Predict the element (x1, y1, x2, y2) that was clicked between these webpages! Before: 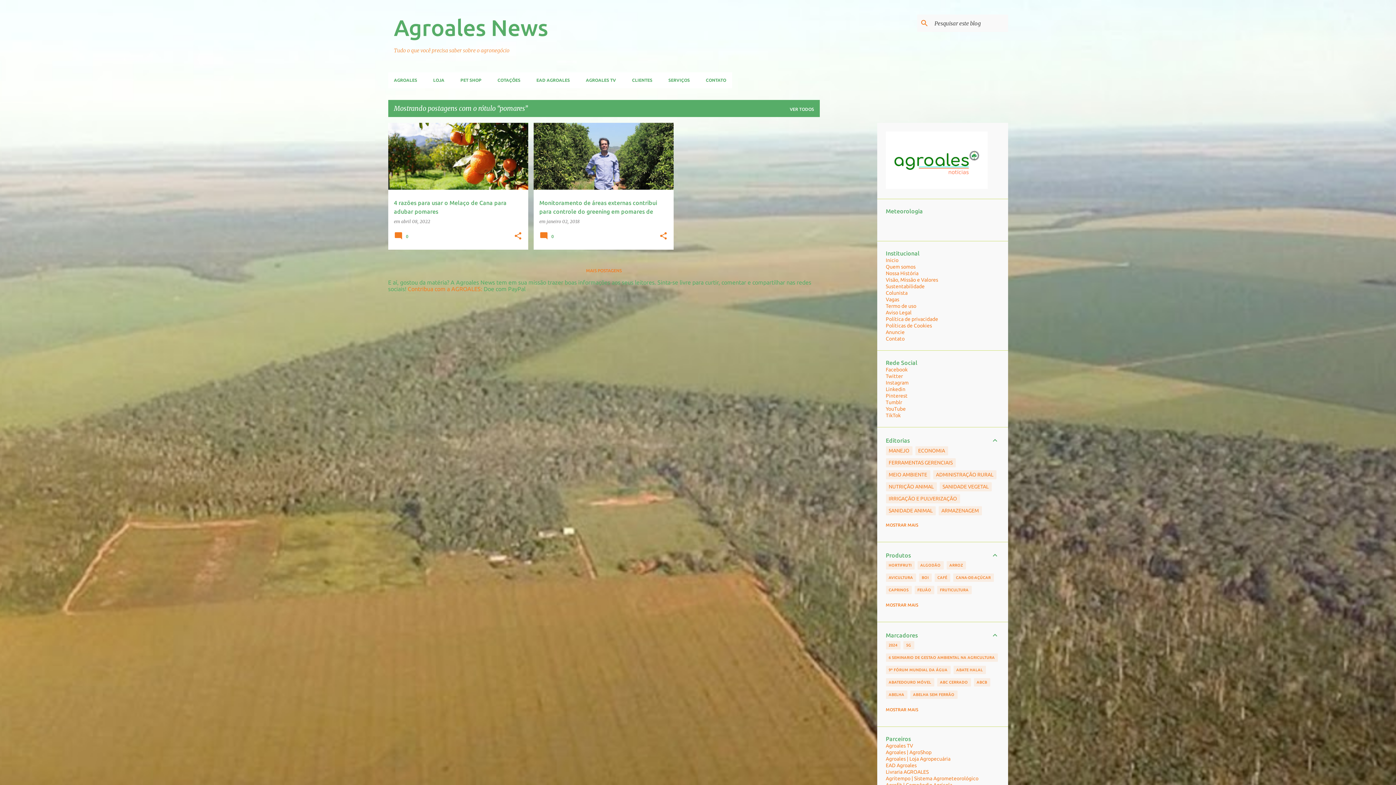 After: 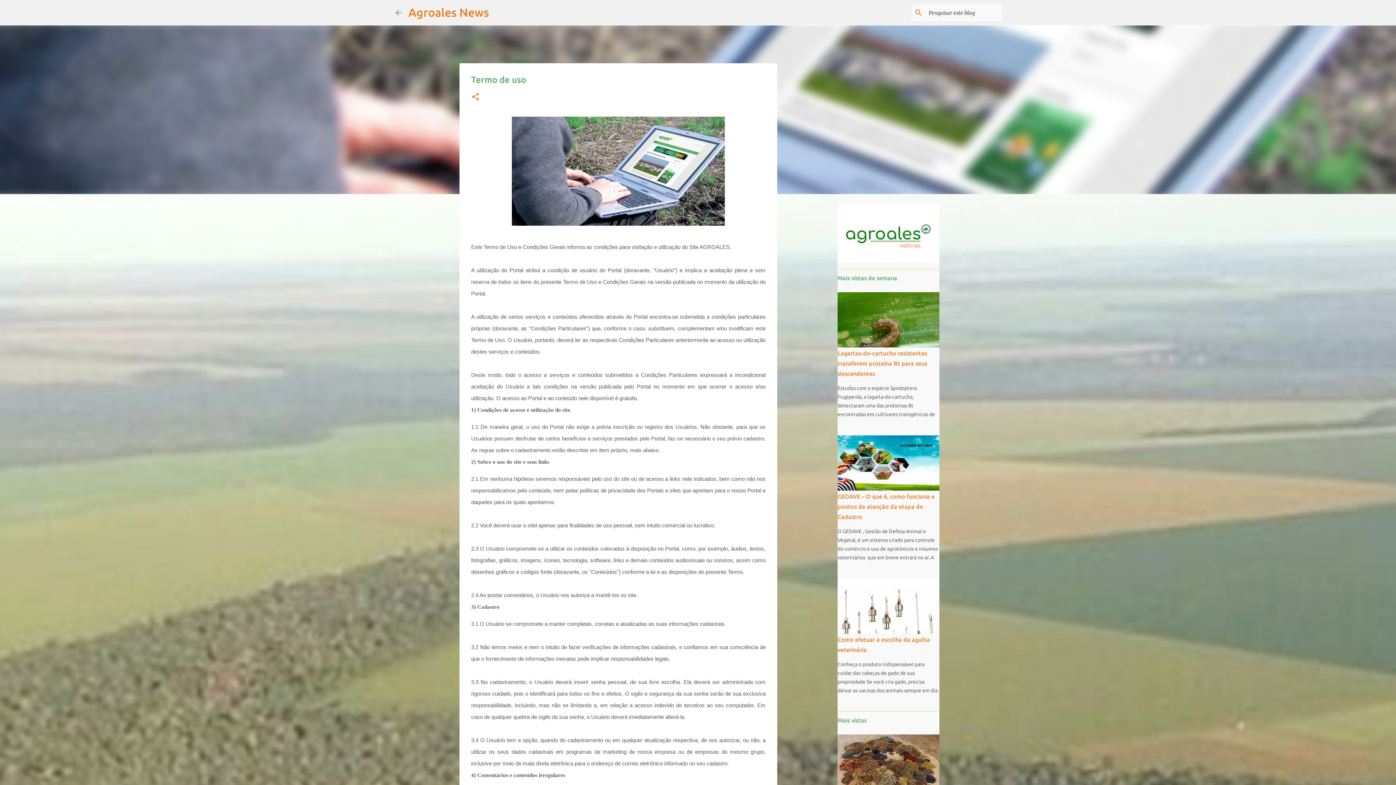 Action: label: Termo de uso bbox: (886, 303, 916, 309)